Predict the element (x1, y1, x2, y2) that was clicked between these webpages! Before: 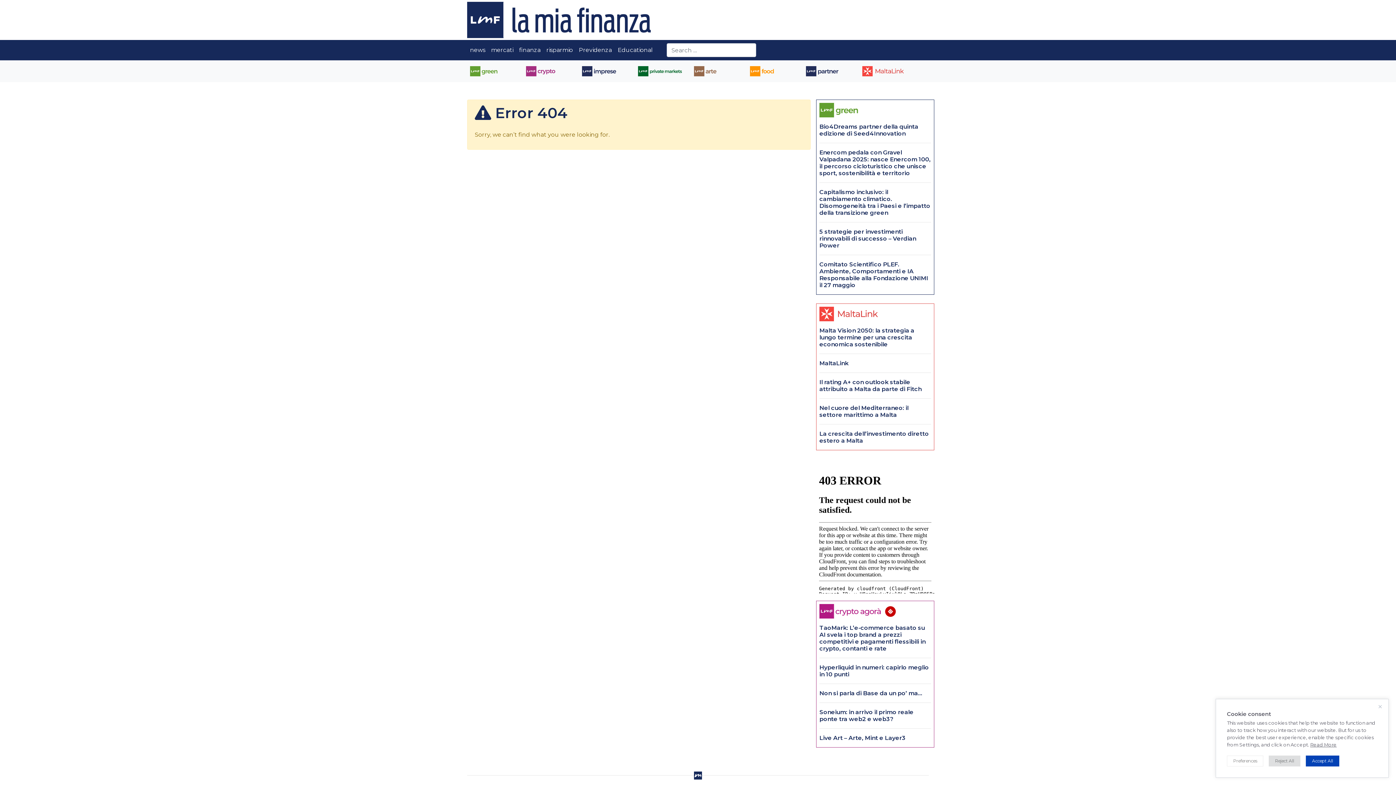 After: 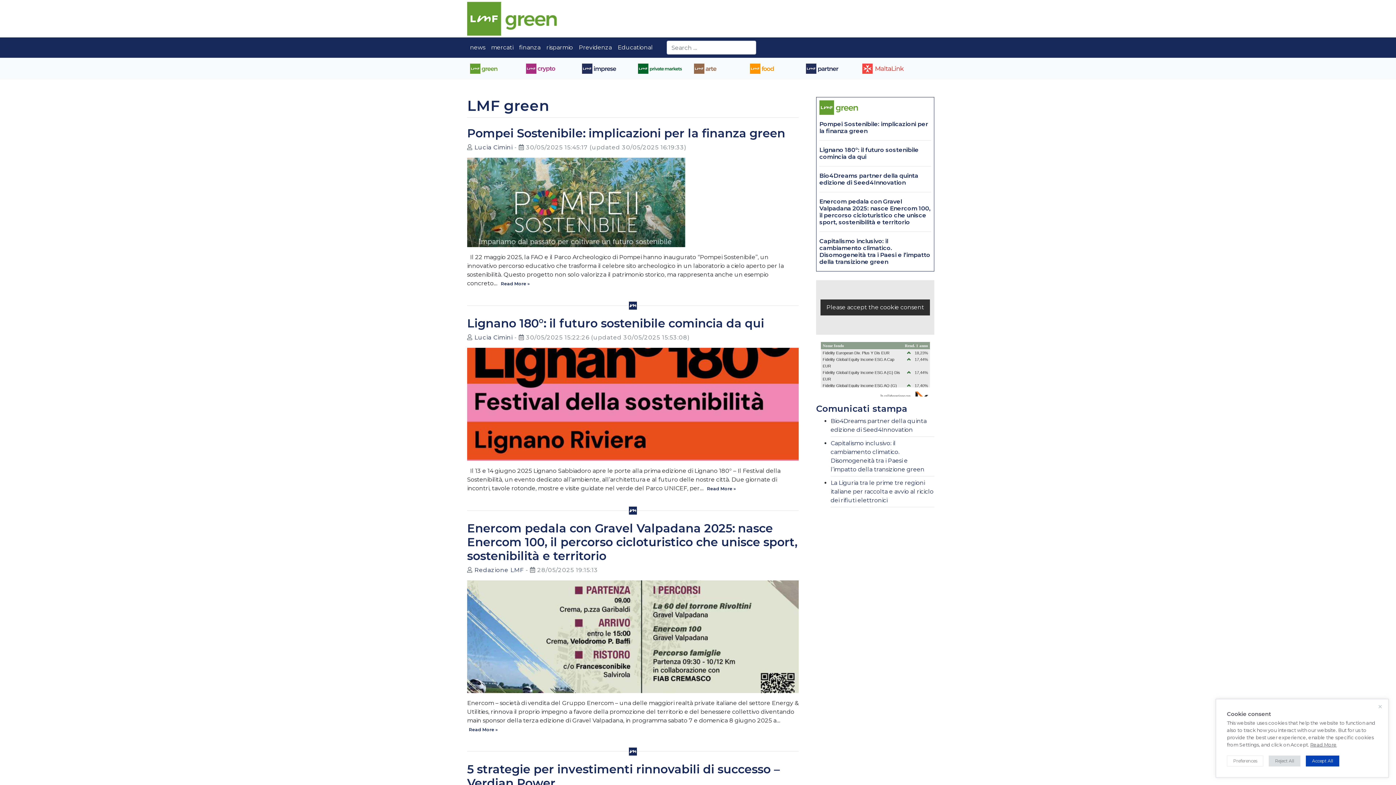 Action: bbox: (819, 103, 931, 117)